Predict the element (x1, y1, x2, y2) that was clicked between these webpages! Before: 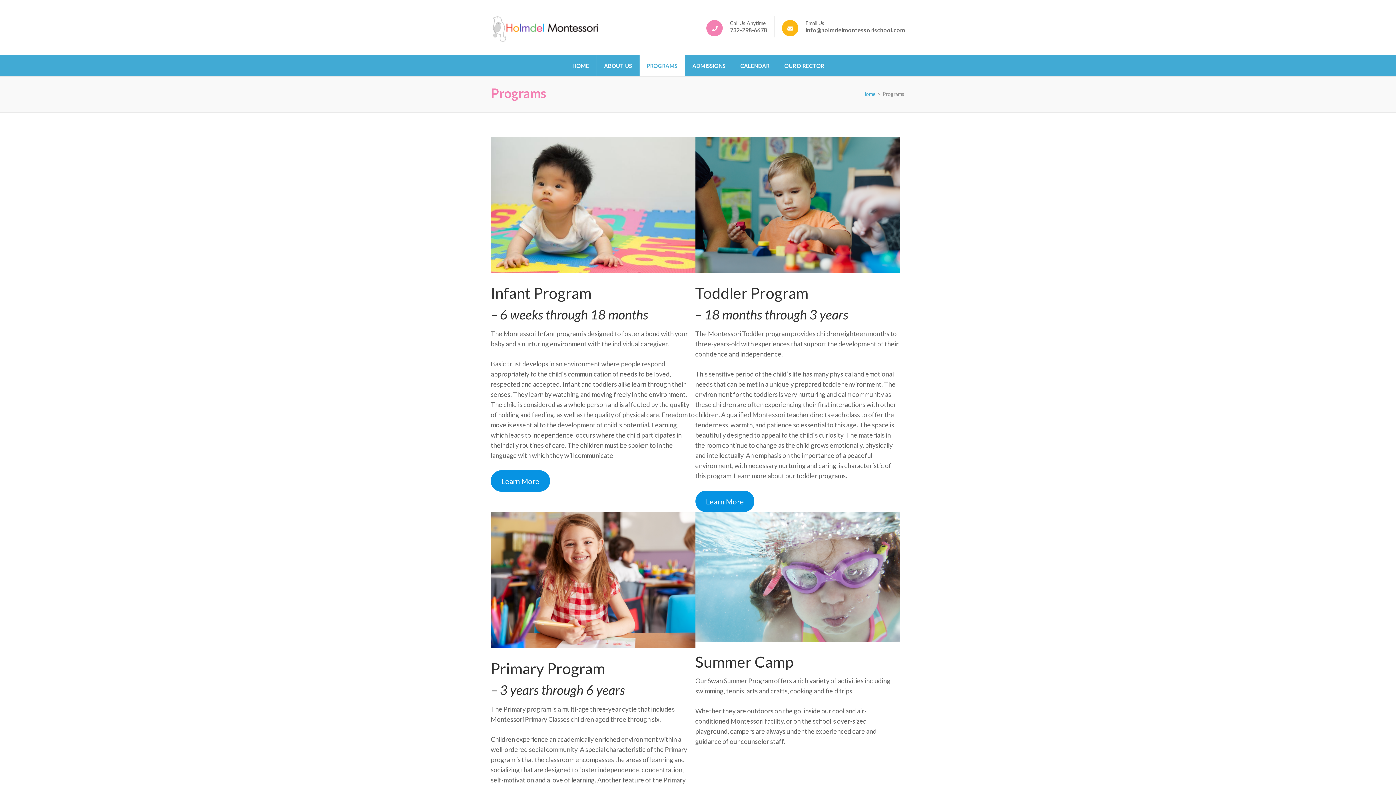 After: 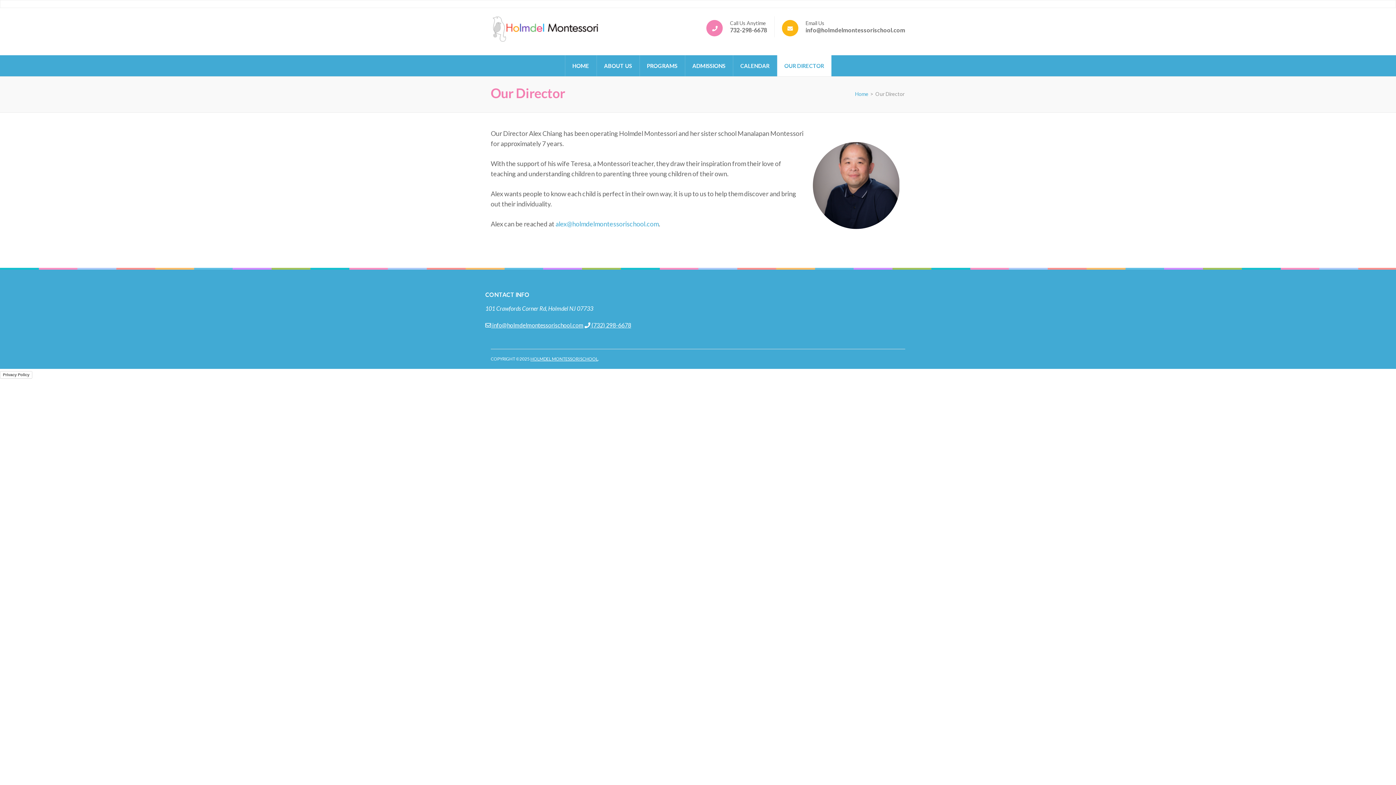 Action: label: OUR DIRECTOR bbox: (777, 55, 831, 76)